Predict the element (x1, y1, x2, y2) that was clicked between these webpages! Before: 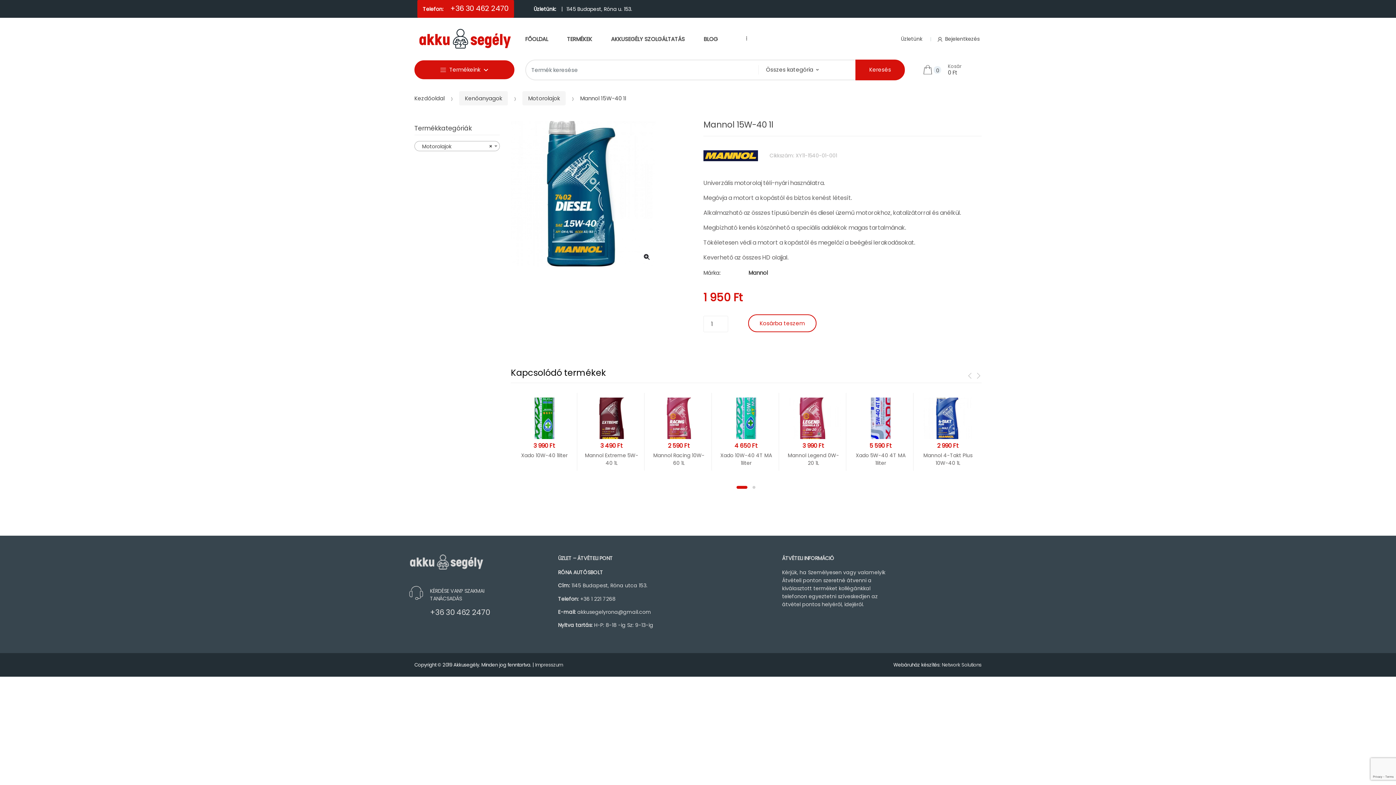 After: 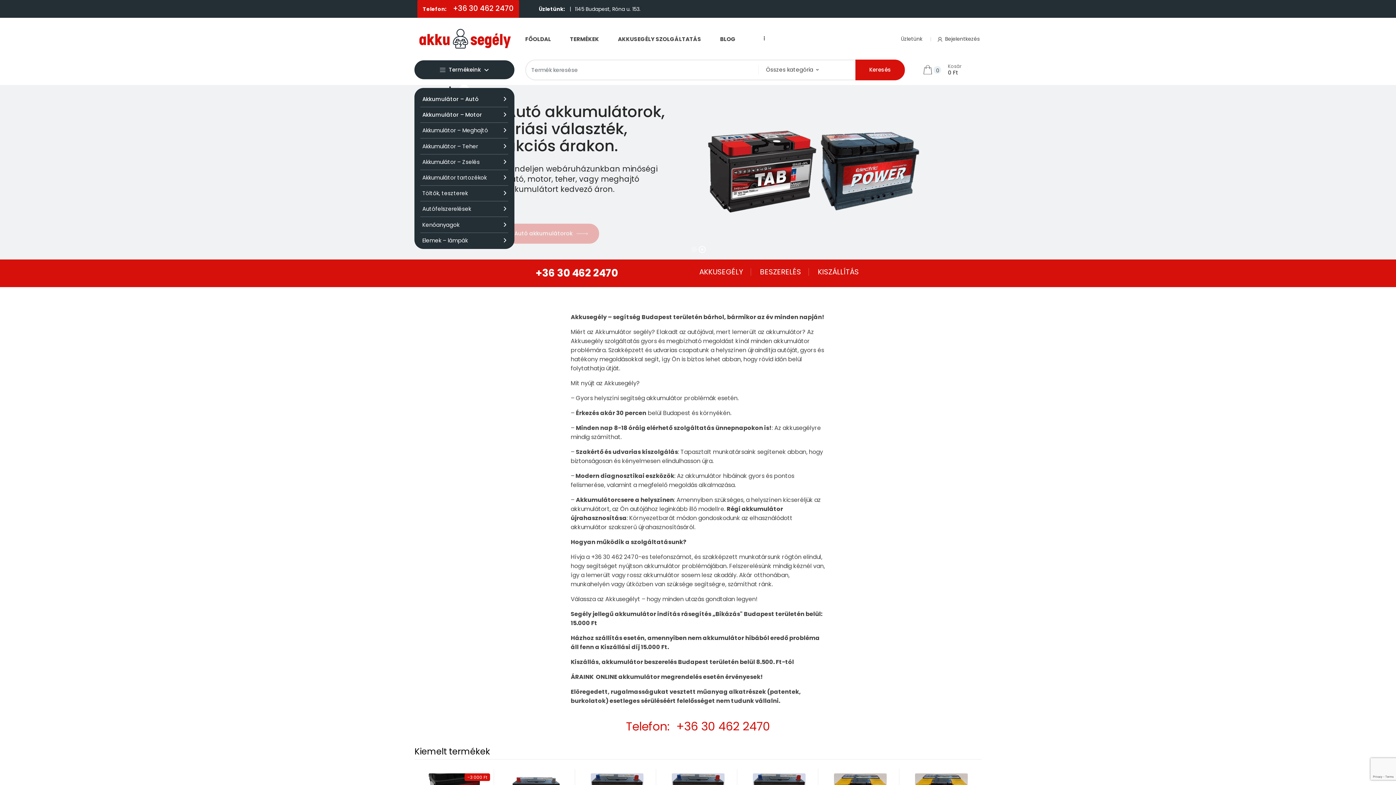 Action: bbox: (414, 94, 444, 102) label: Kezdőoldal